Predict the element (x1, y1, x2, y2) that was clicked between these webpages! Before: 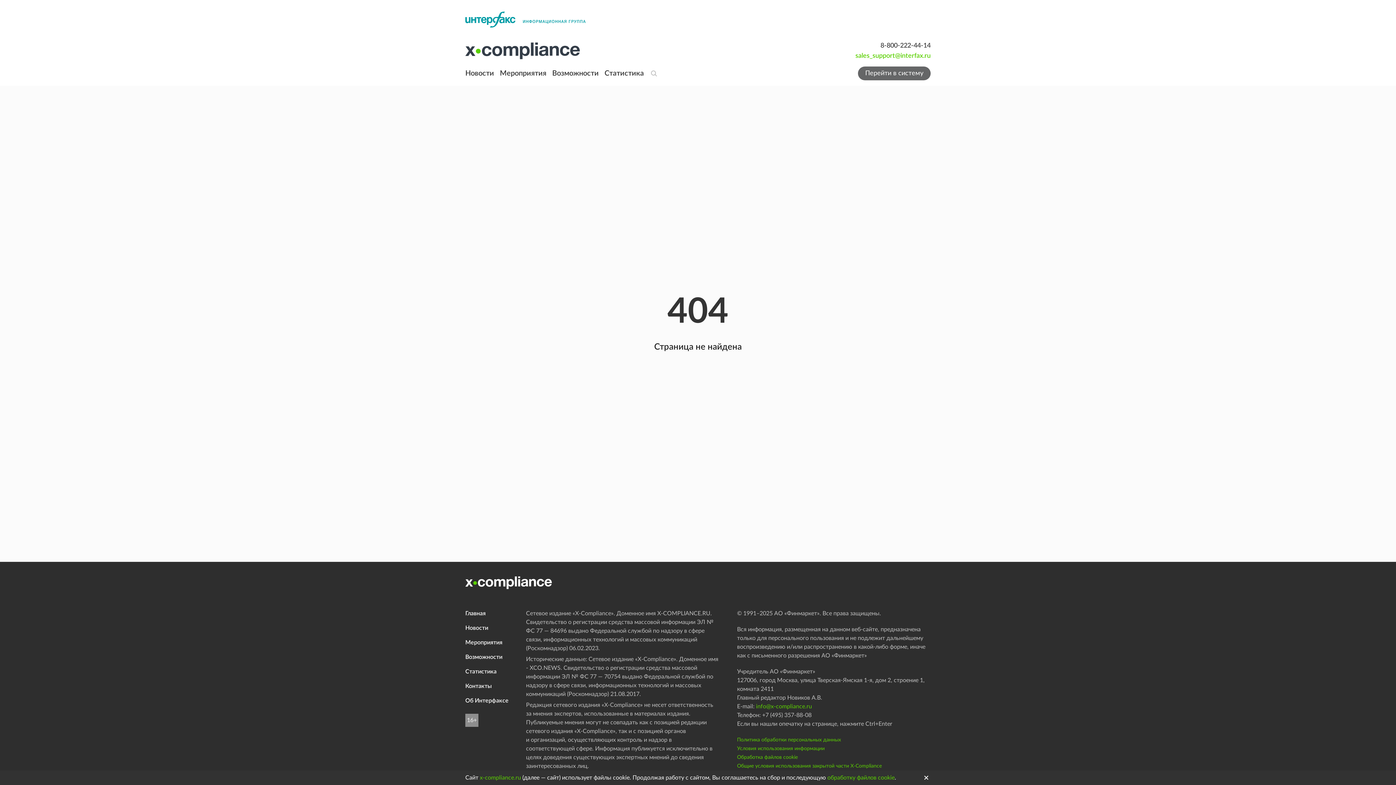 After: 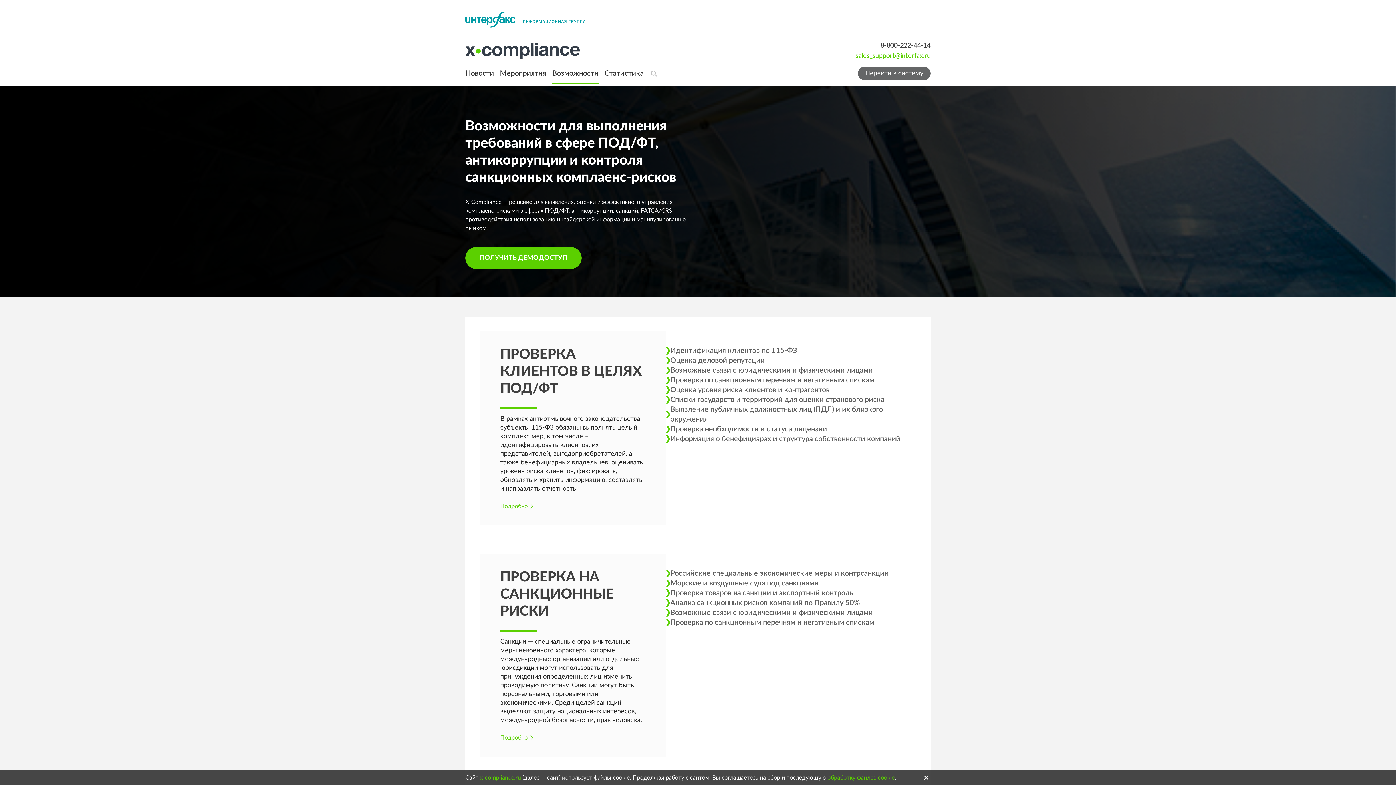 Action: label: Возможности bbox: (465, 654, 502, 660)